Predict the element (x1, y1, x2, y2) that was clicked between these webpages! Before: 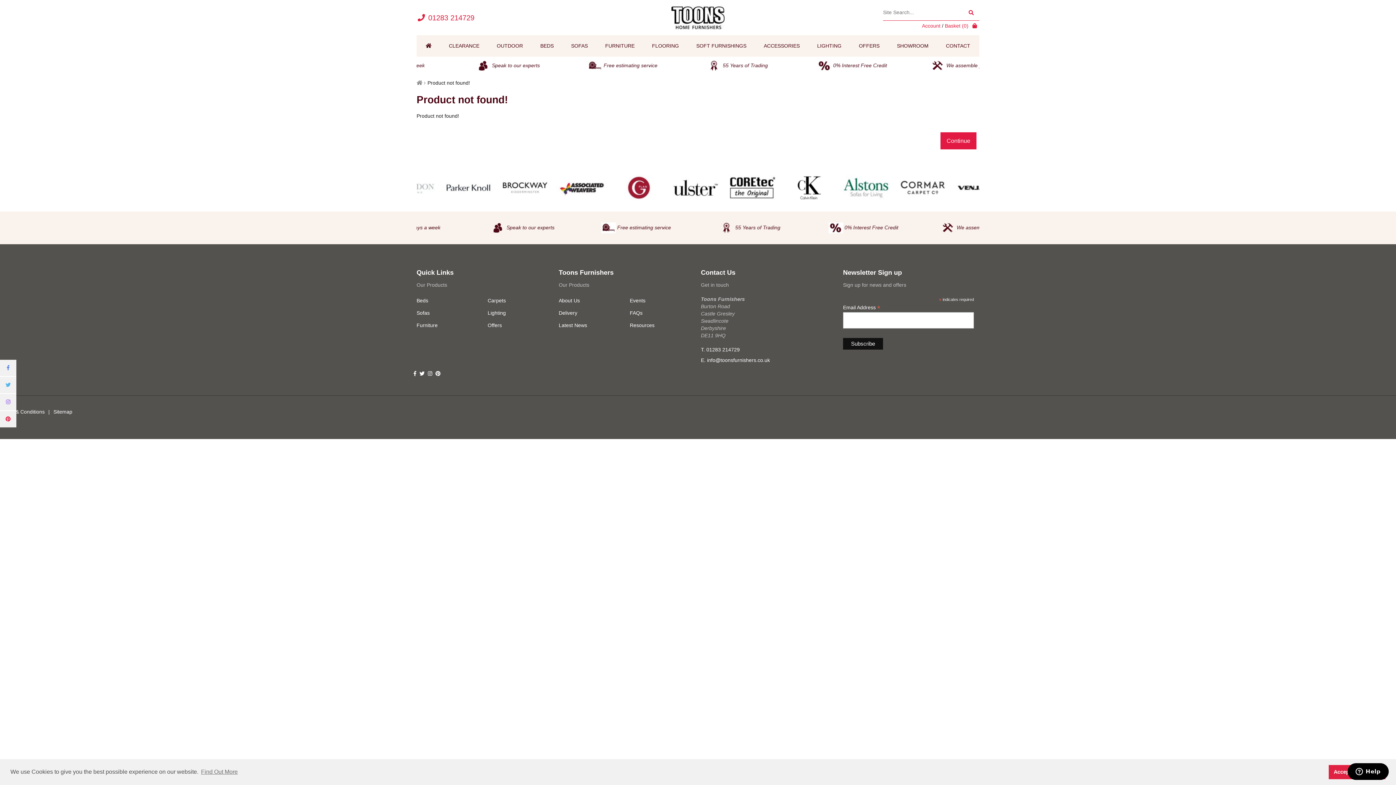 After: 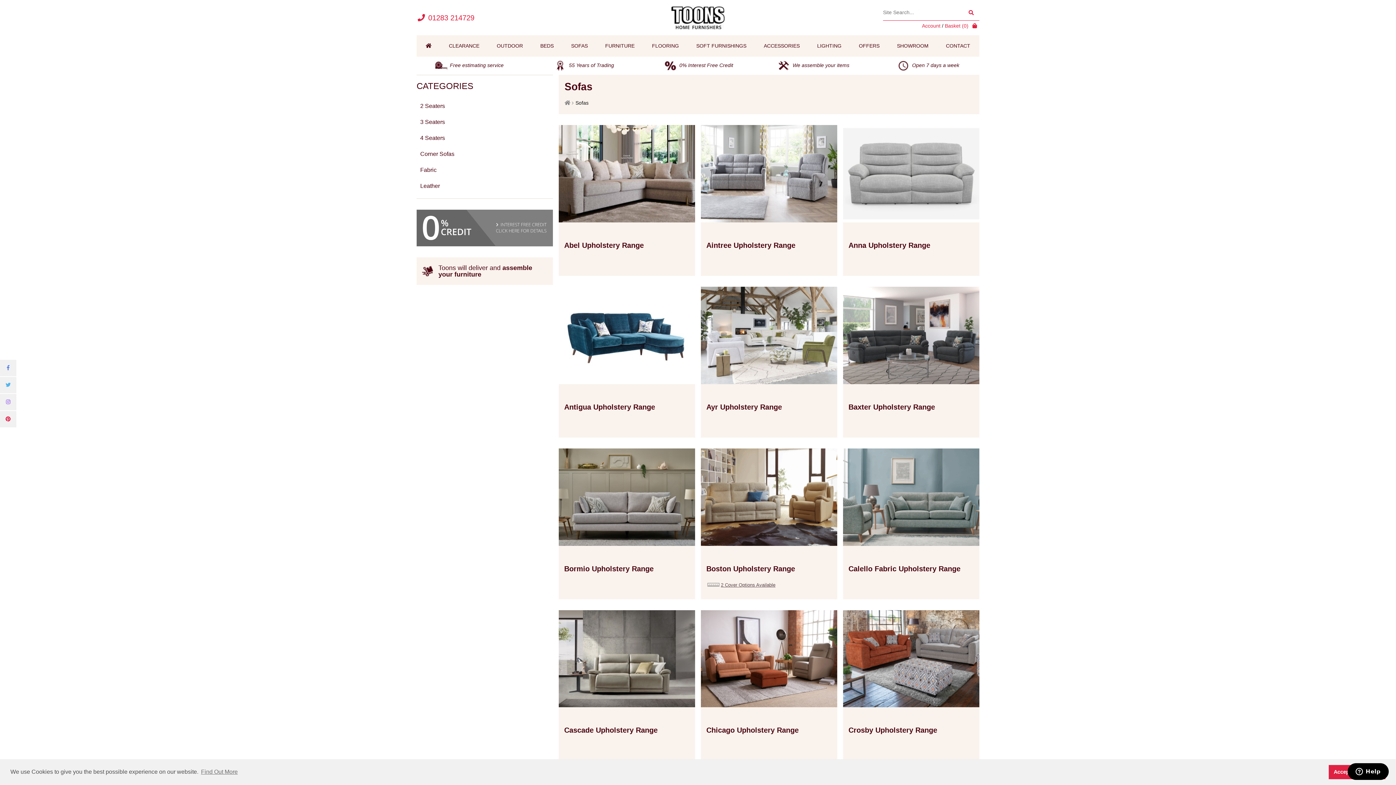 Action: label: SOFAS bbox: (567, 38, 591, 53)